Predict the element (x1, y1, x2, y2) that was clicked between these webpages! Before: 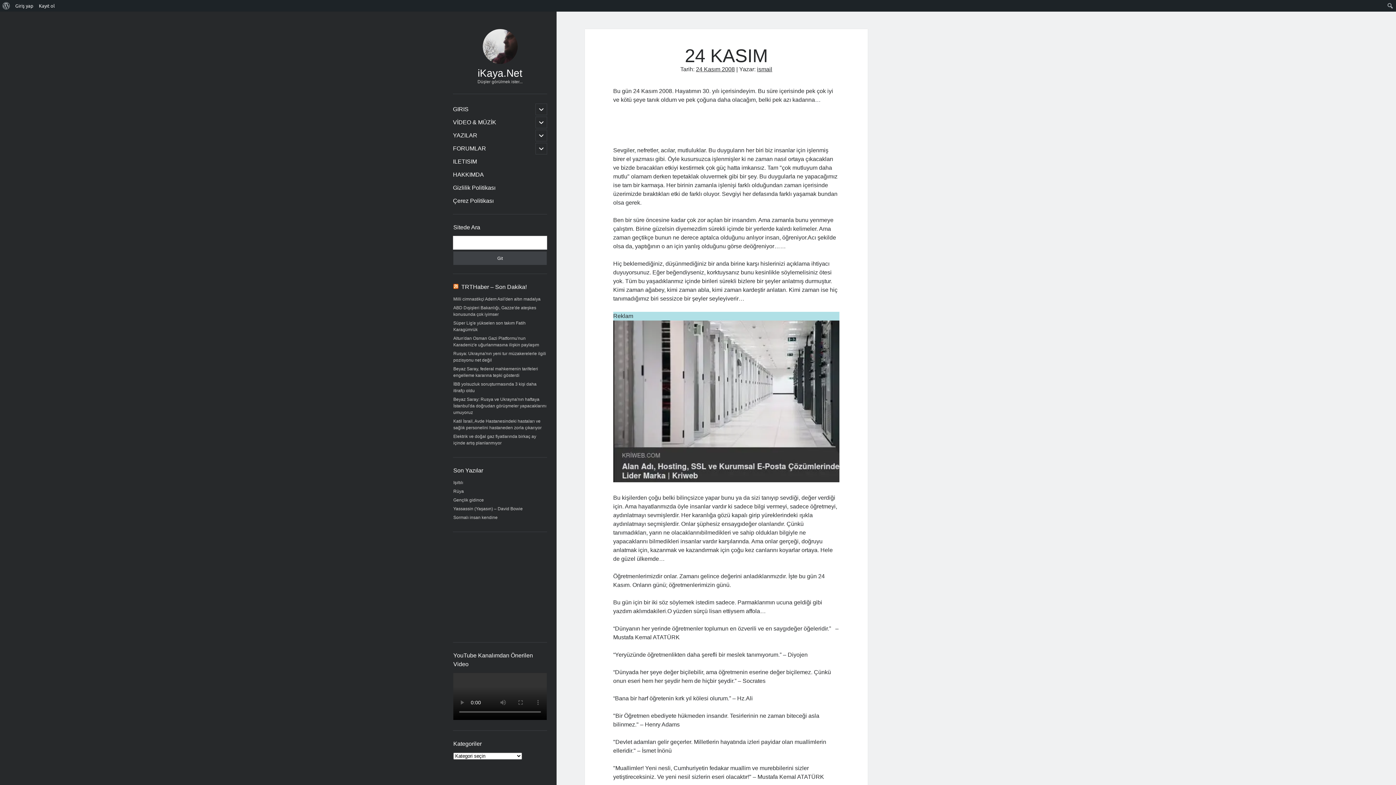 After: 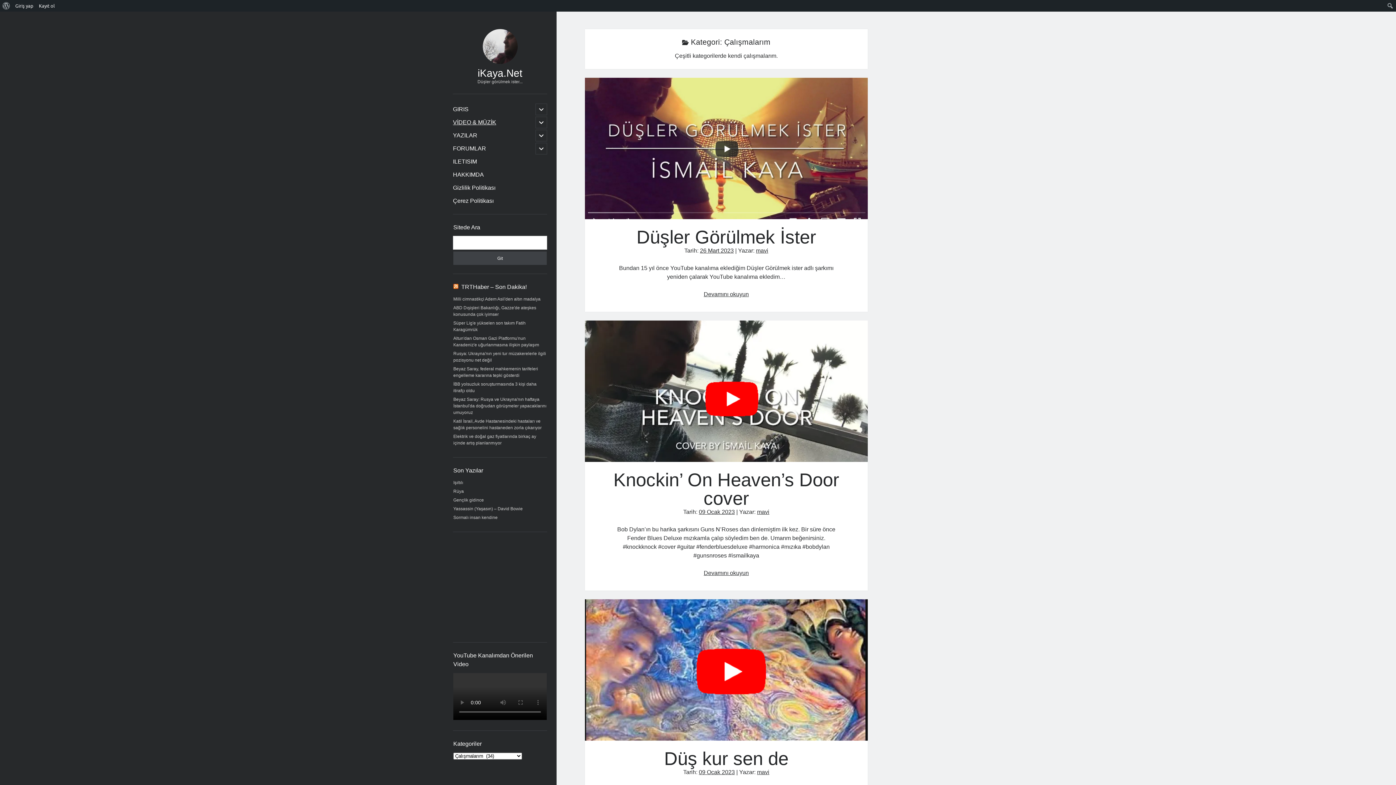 Action: bbox: (453, 118, 496, 126) label: VİDEO & MÜZİK